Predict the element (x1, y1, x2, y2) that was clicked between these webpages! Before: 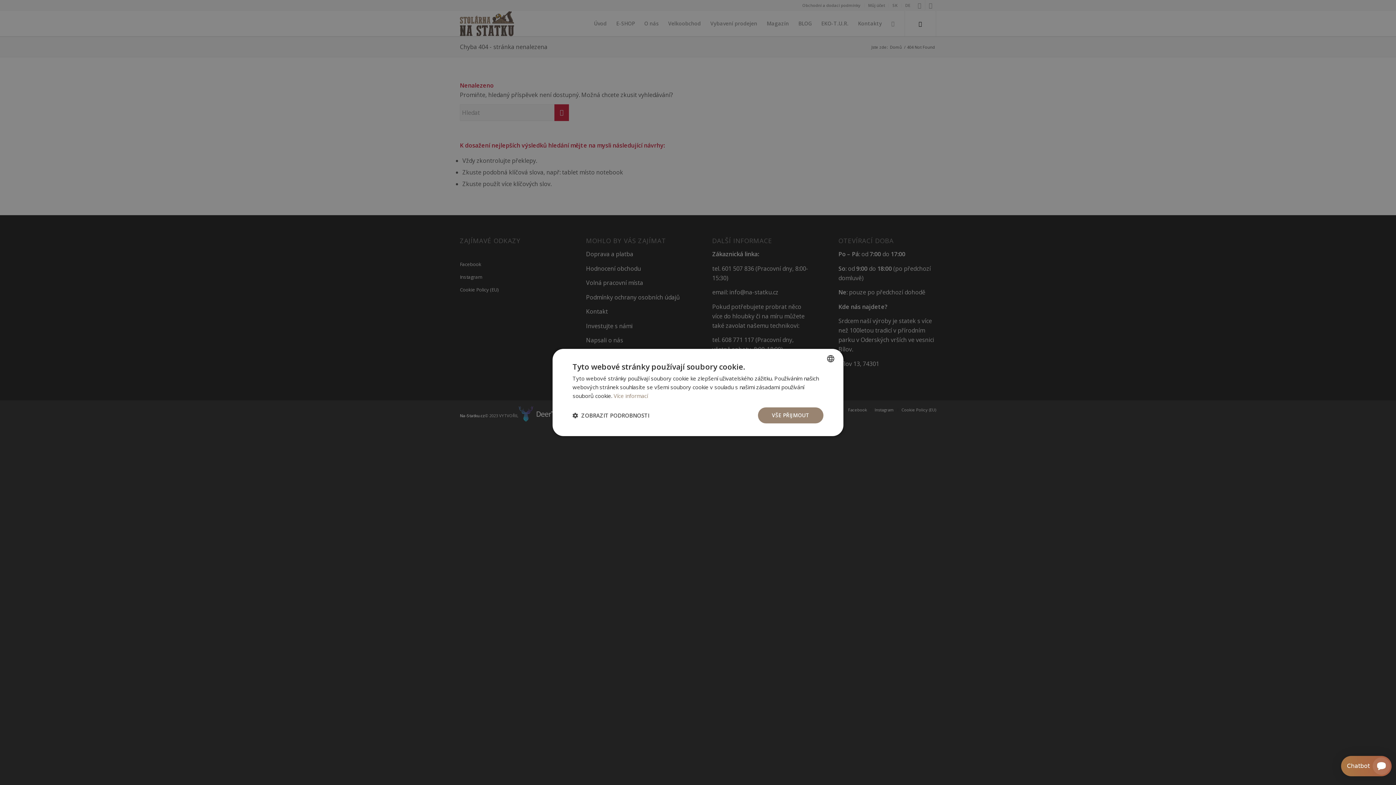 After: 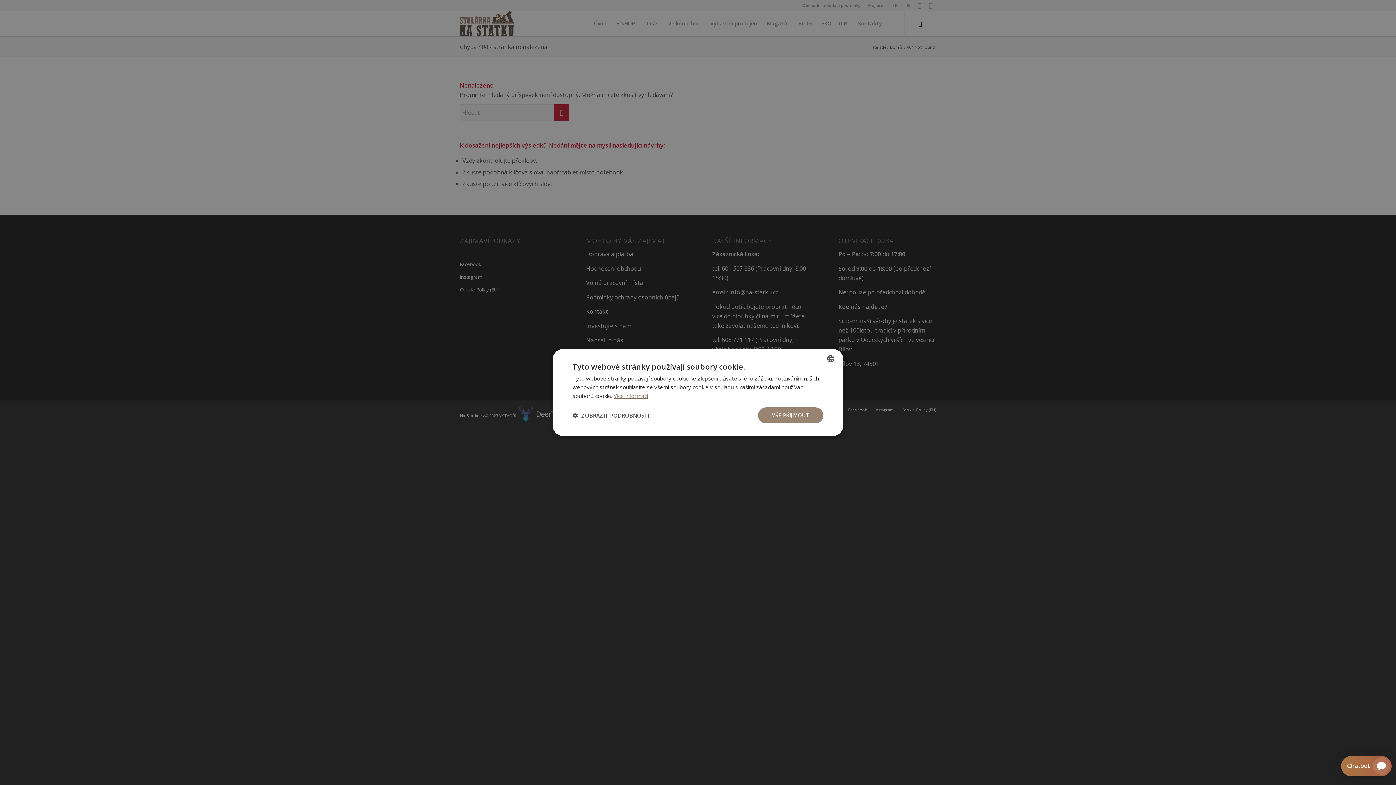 Action: label: Více informací, opens a new window bbox: (613, 392, 648, 399)